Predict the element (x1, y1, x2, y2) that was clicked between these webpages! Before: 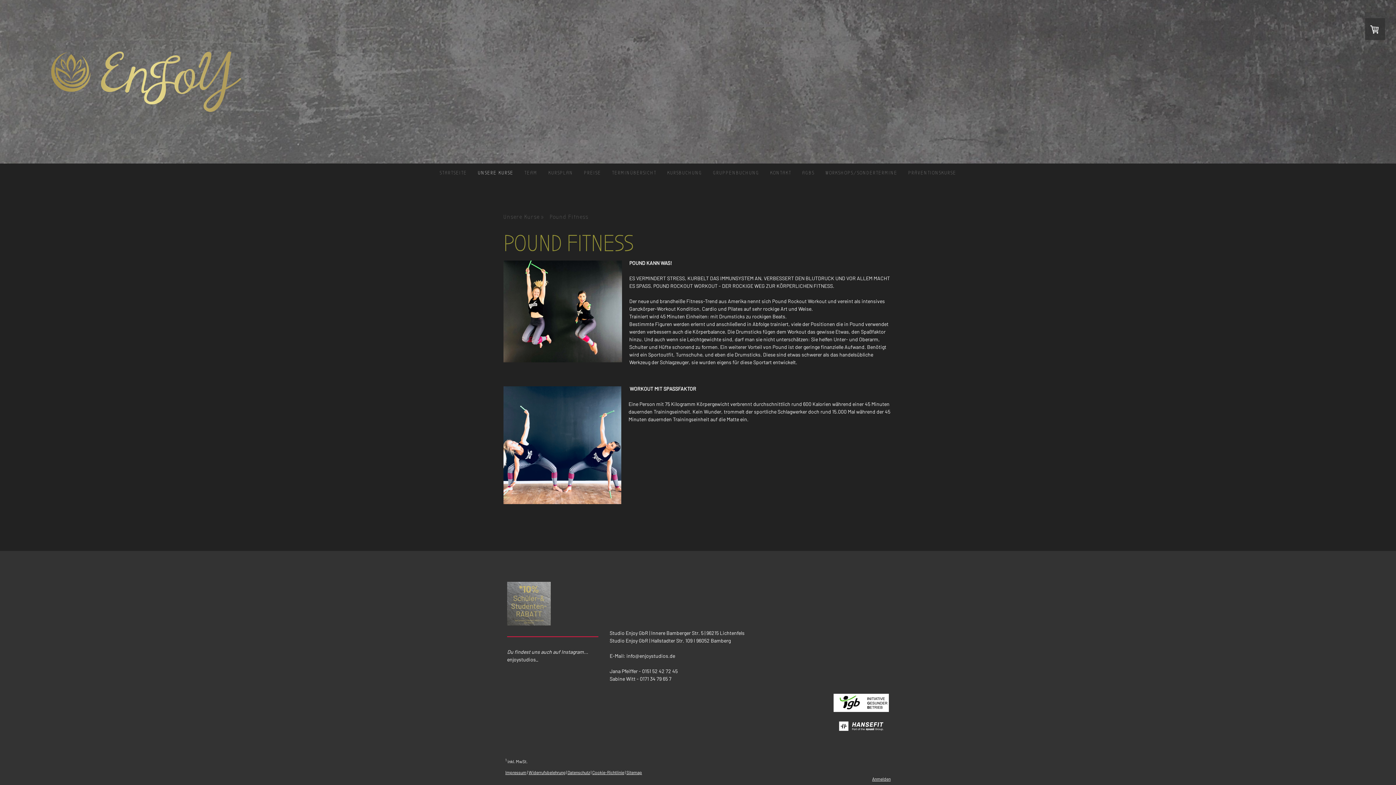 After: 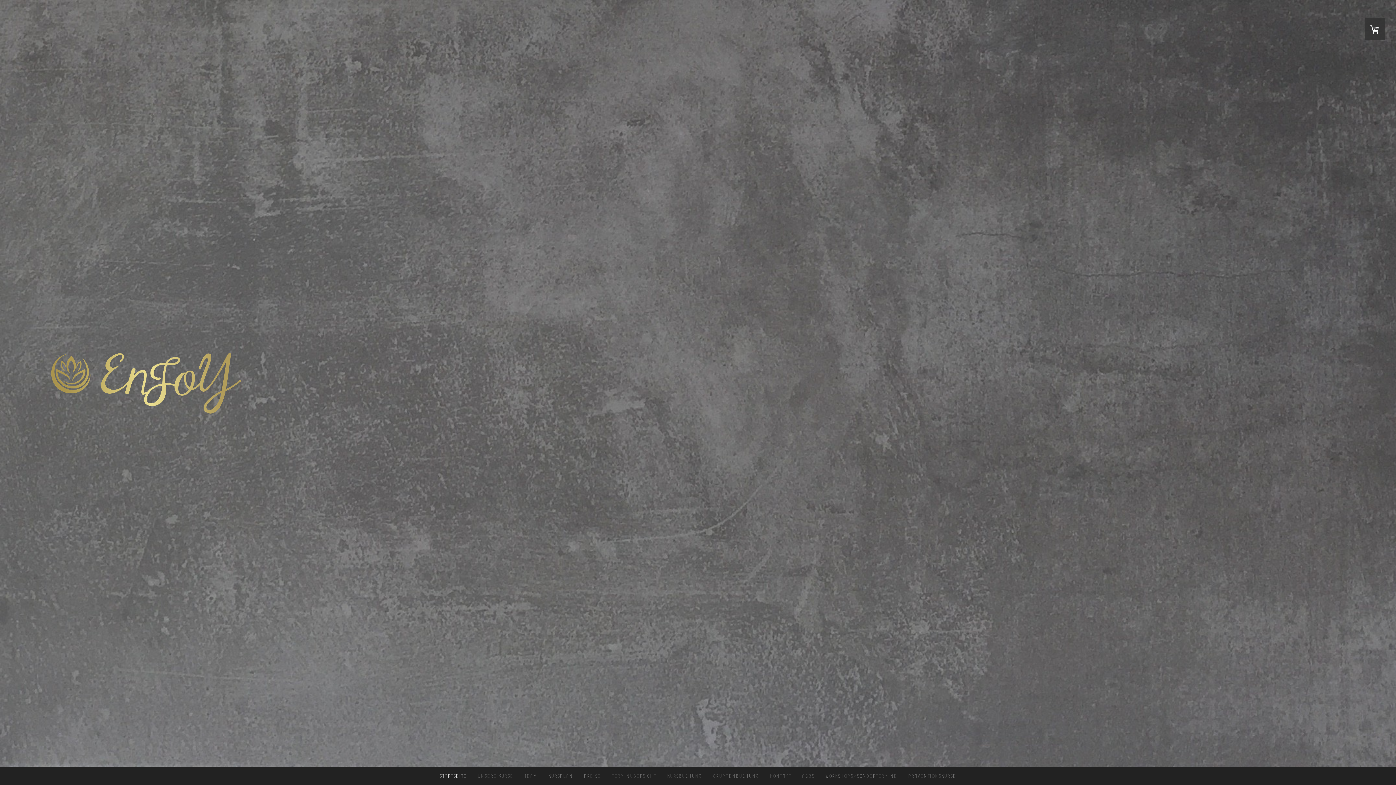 Action: bbox: (51, 41, 241, 48)